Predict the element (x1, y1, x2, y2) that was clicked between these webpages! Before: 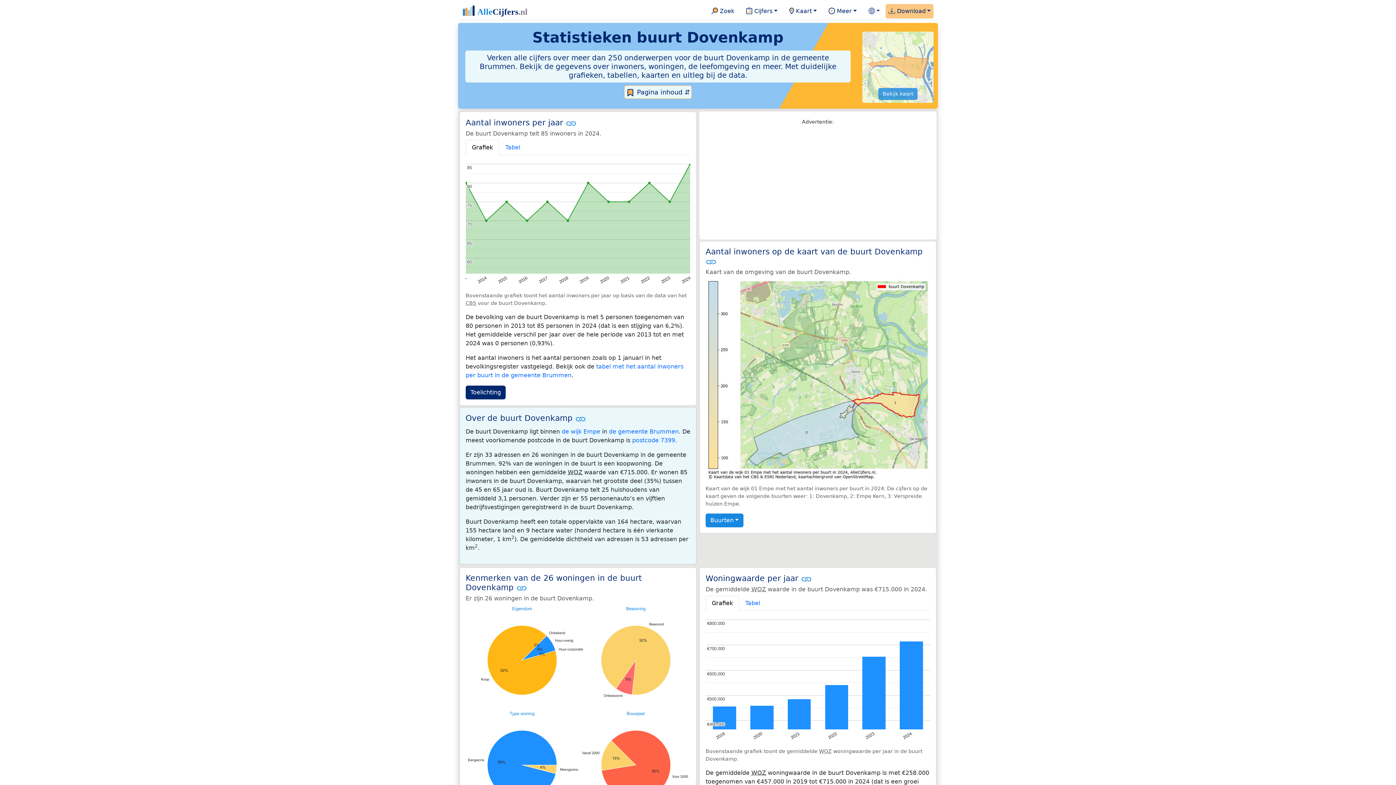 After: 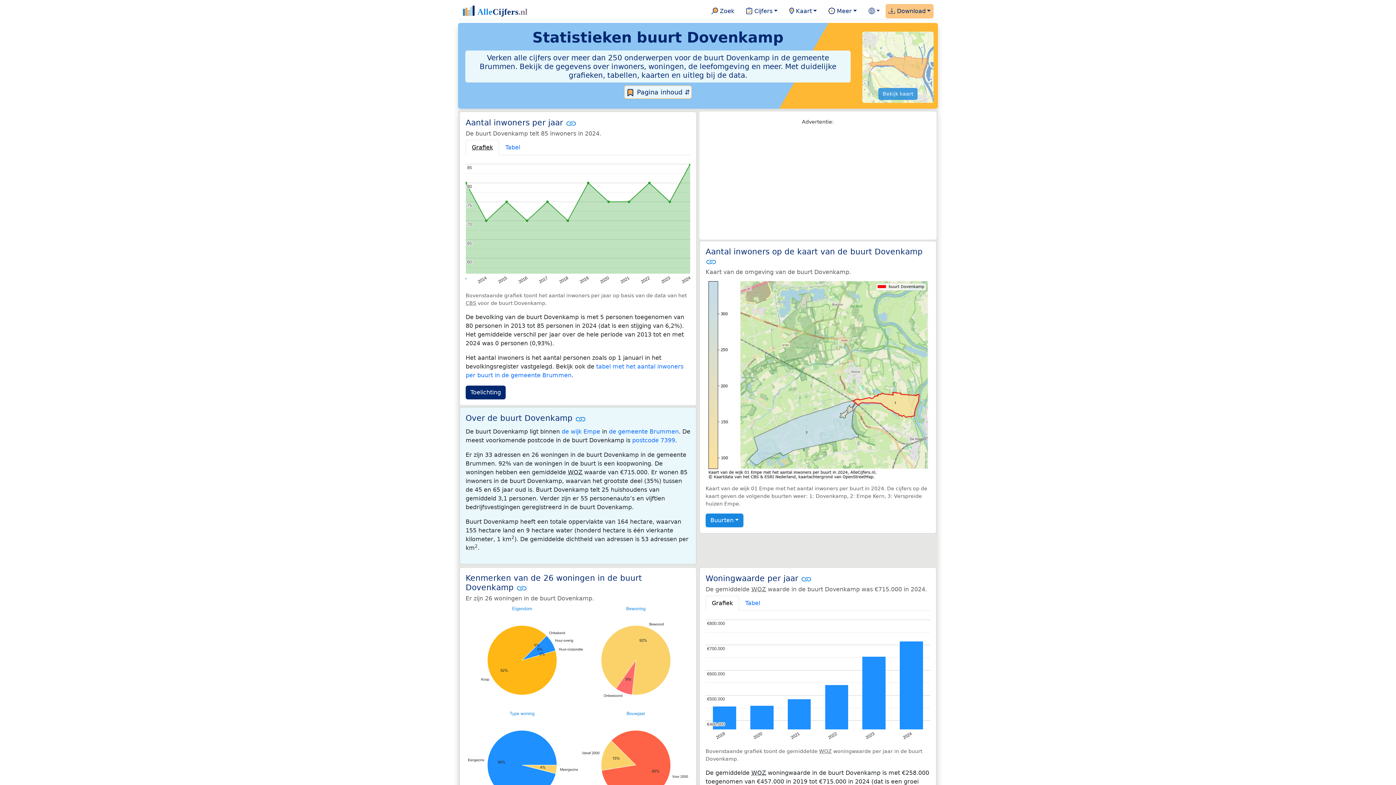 Action: label: Grafiek bbox: (465, 140, 499, 155)